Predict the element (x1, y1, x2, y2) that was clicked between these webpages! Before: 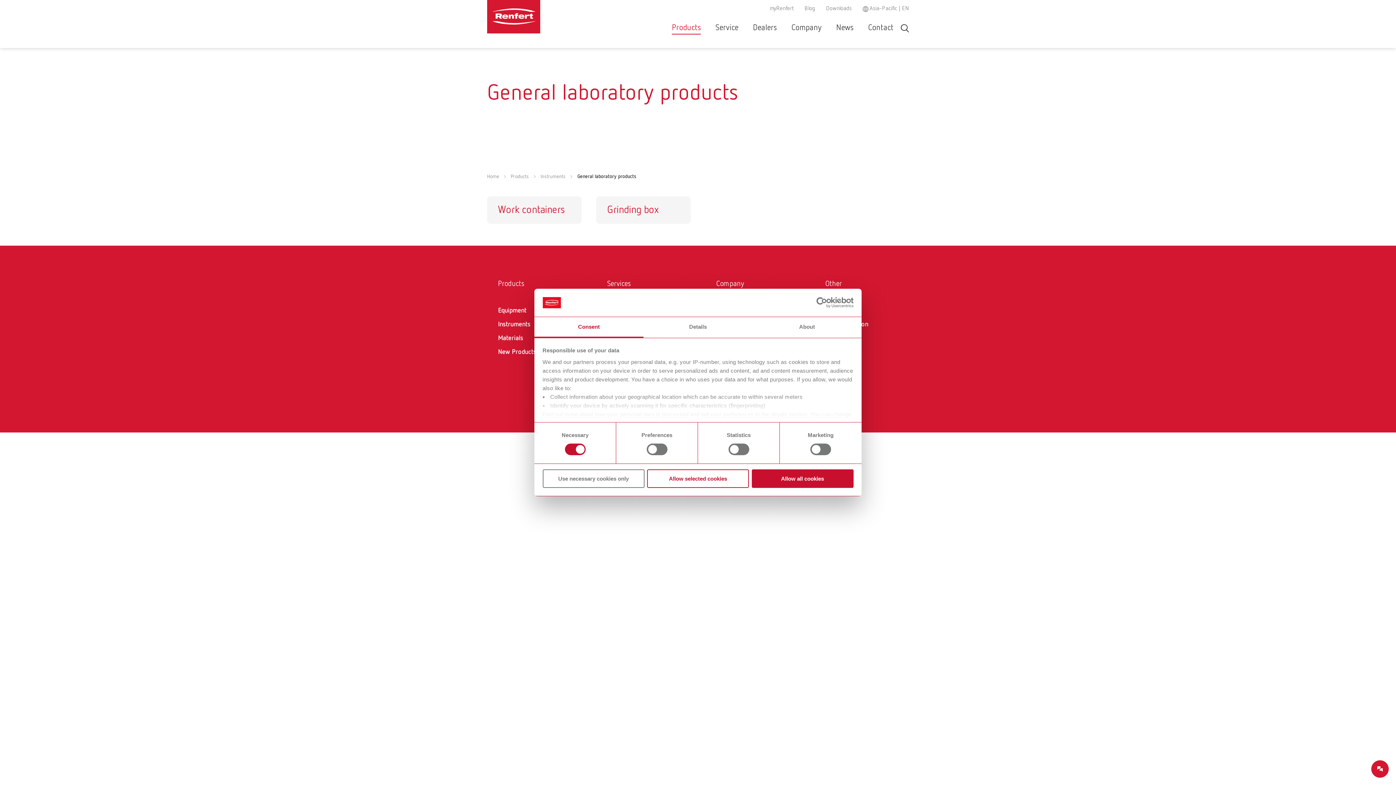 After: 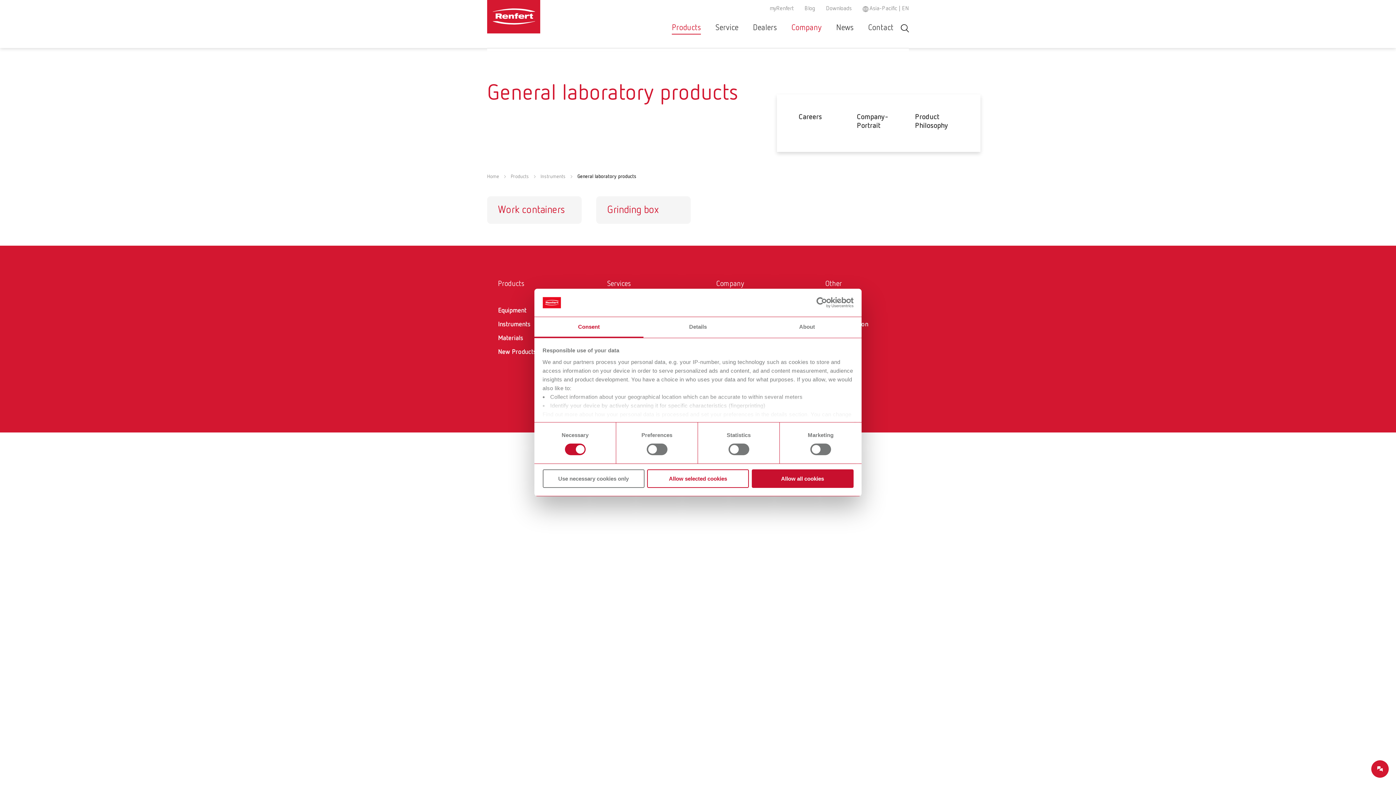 Action: bbox: (791, 17, 821, 37) label: Company